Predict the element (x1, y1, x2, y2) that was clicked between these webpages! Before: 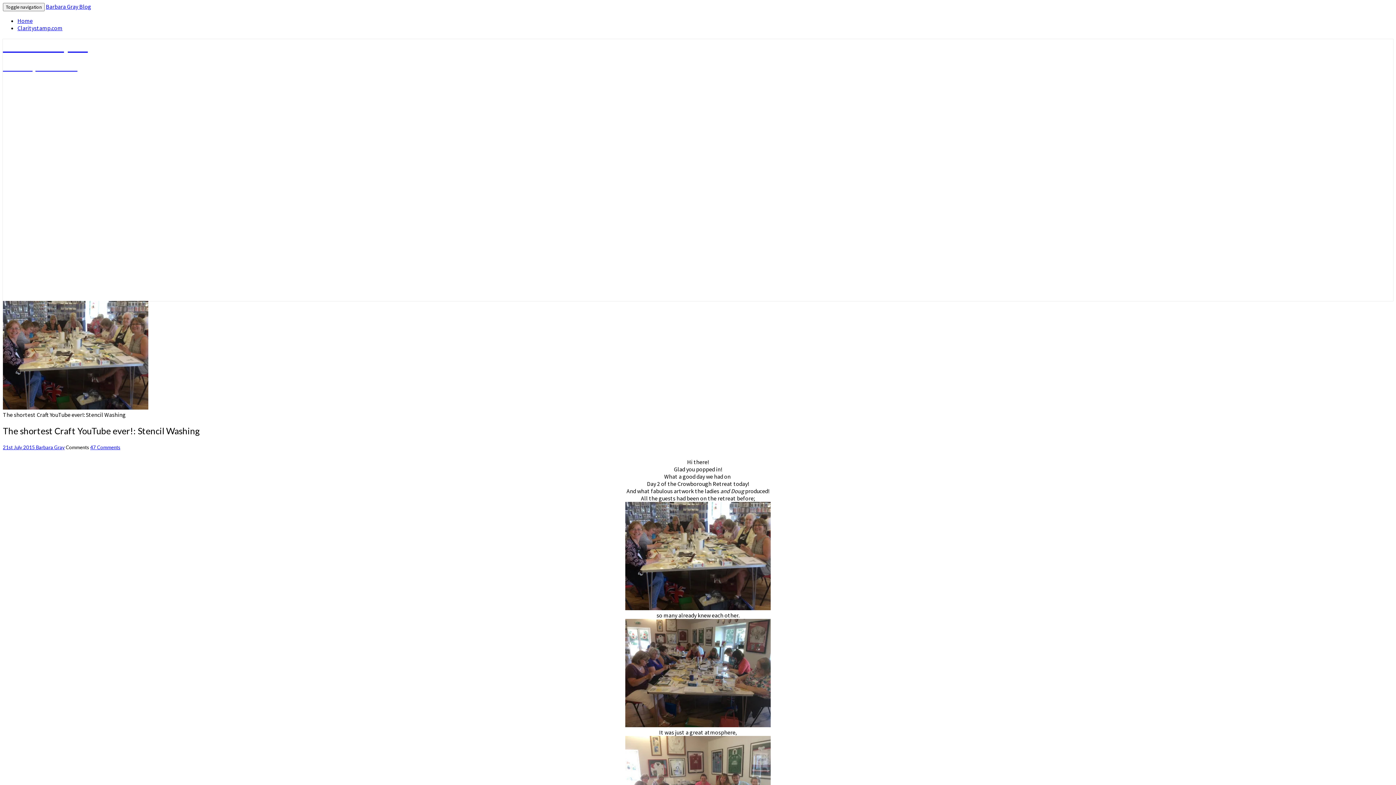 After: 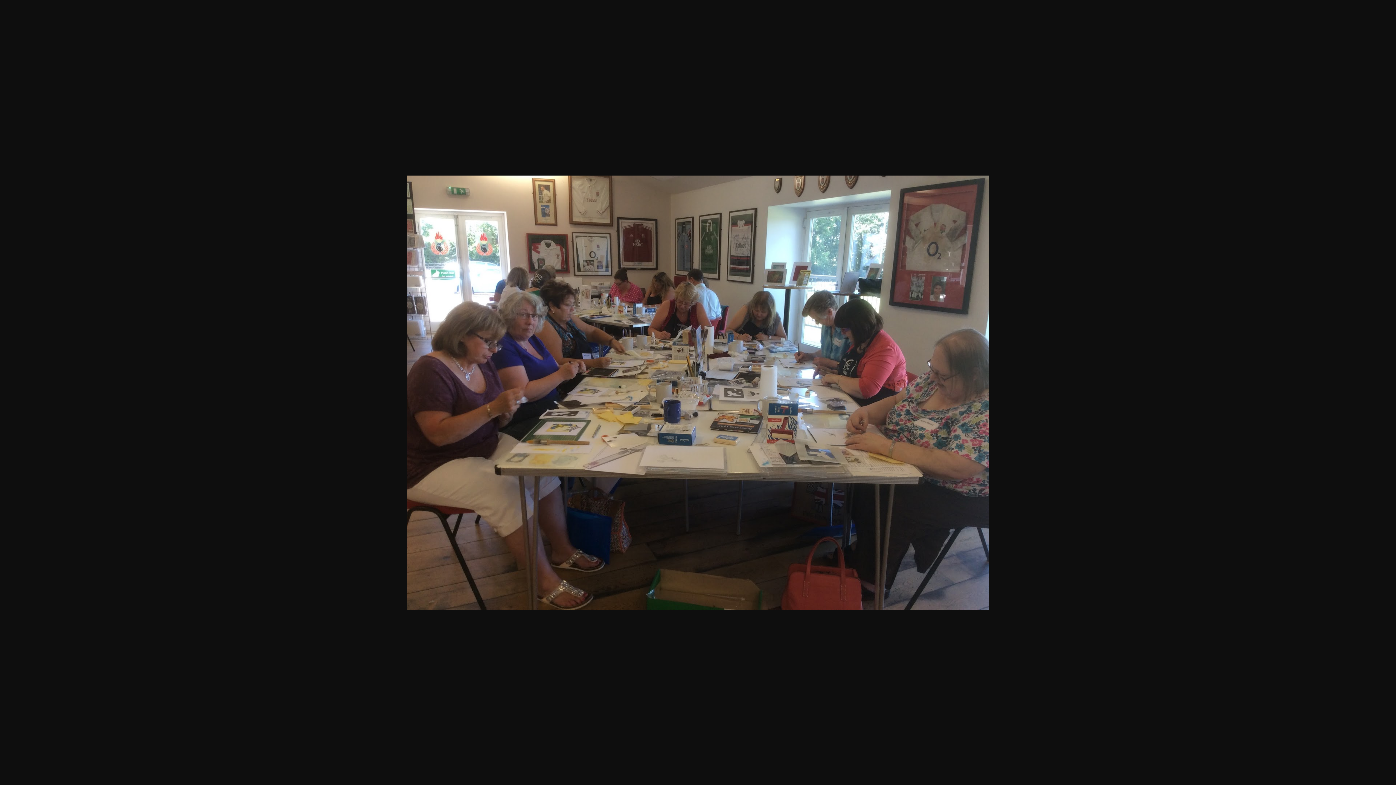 Action: bbox: (625, 721, 770, 728)